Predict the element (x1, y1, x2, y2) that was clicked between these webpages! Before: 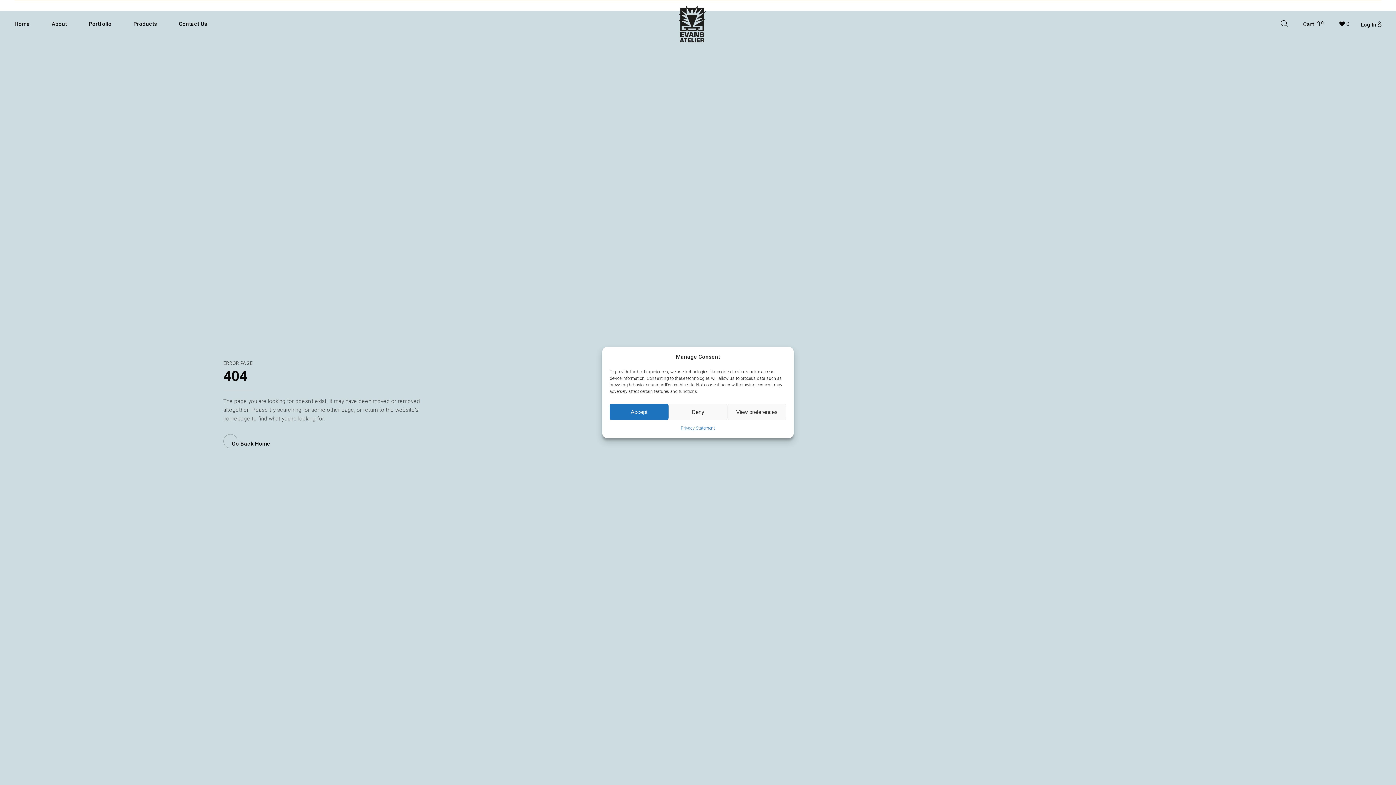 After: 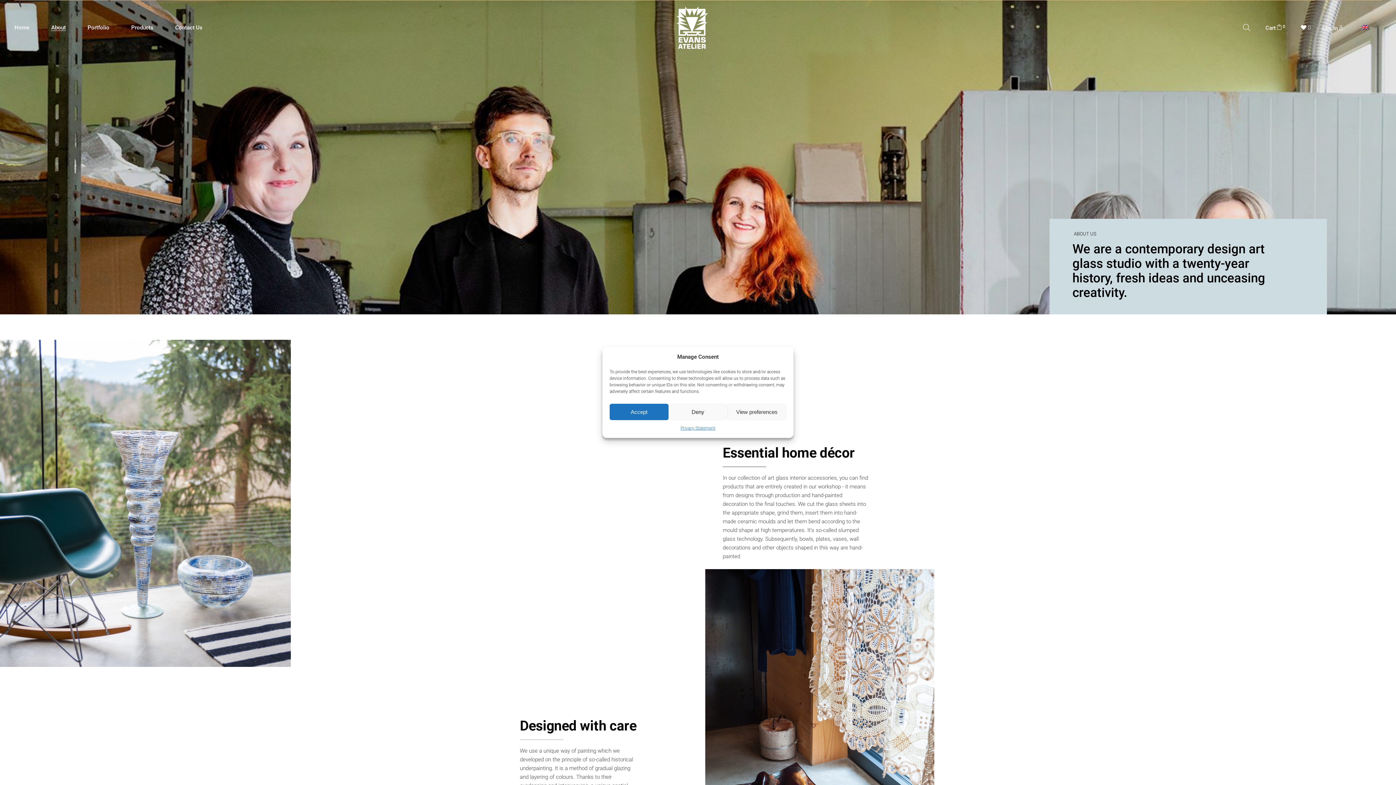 Action: label: About bbox: (51, 0, 66, 47)